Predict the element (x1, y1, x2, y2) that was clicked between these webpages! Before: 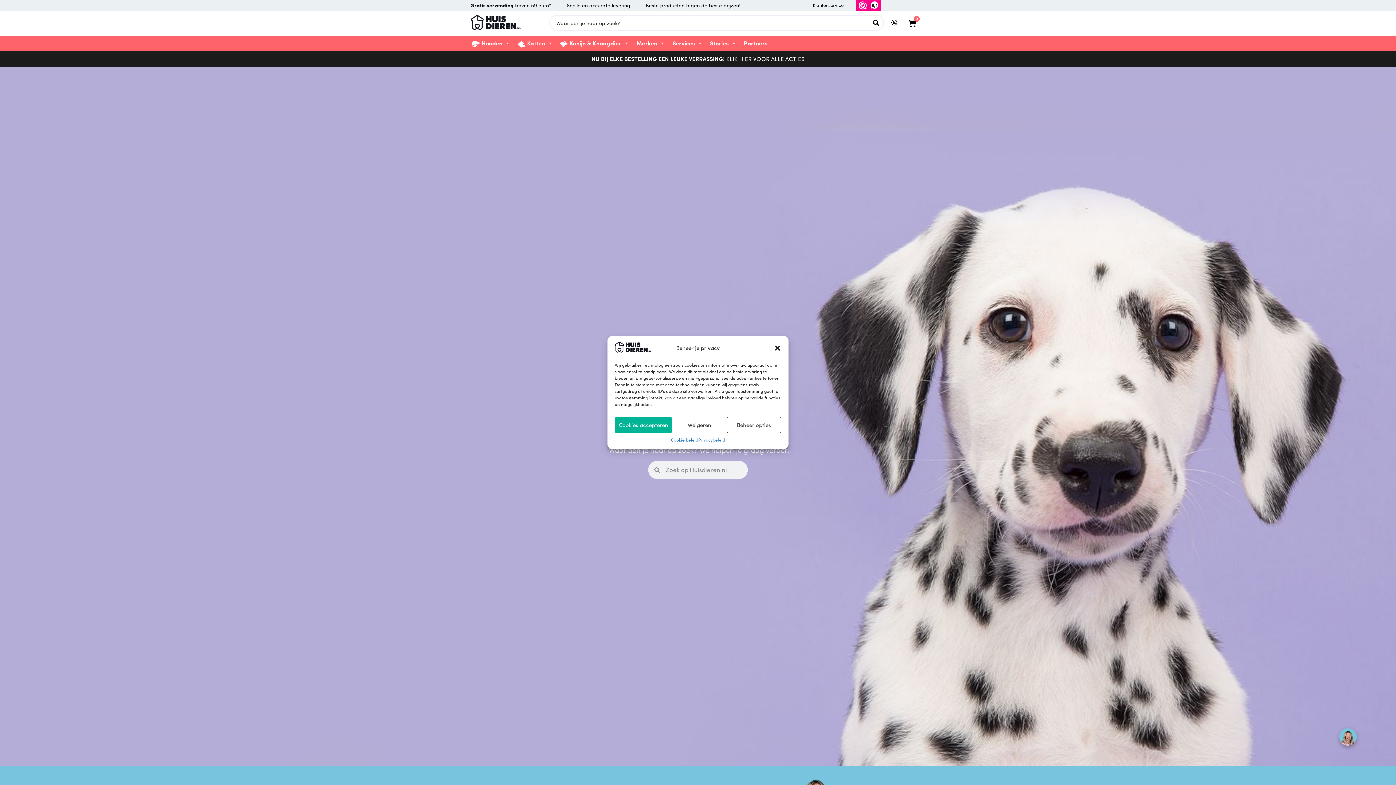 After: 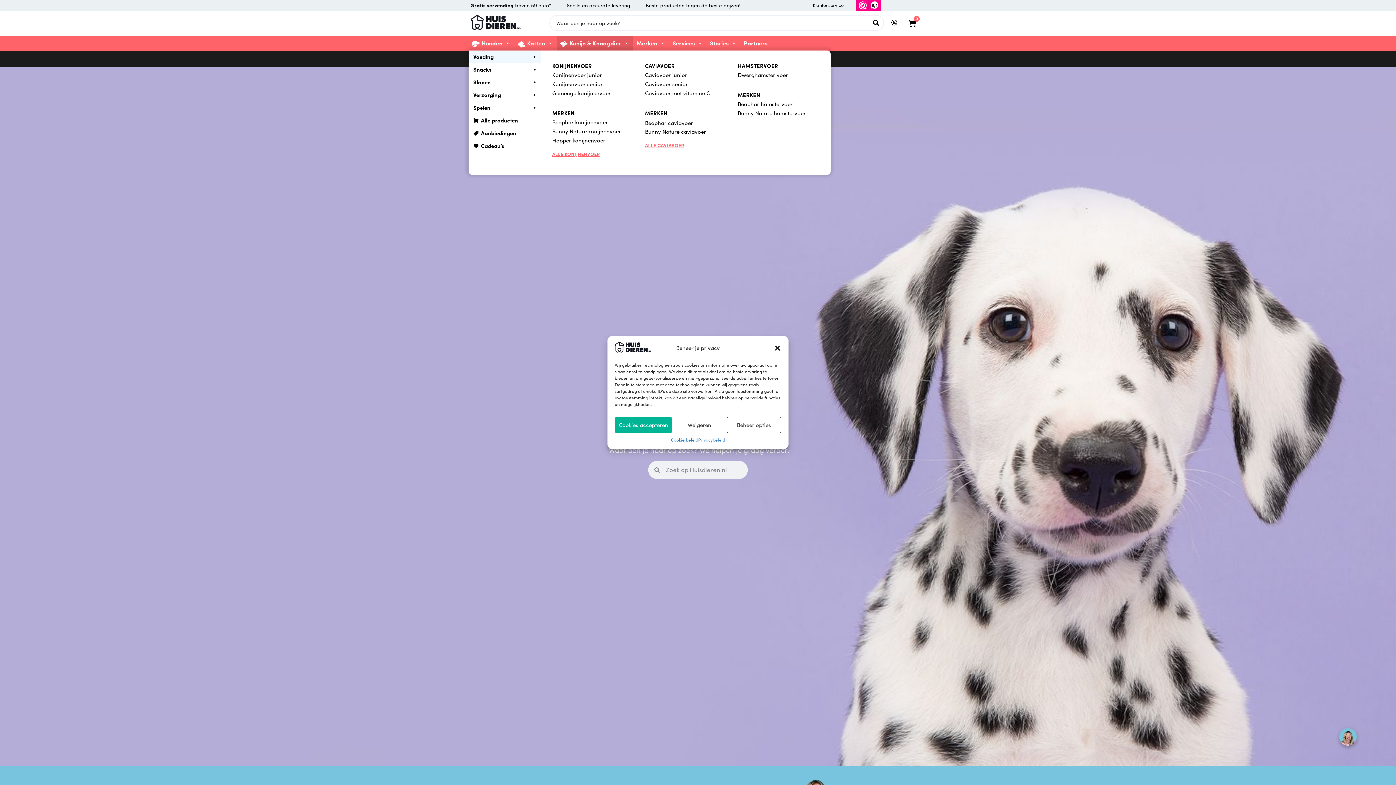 Action: bbox: (556, 36, 633, 50) label: Konijn & Knaagdier